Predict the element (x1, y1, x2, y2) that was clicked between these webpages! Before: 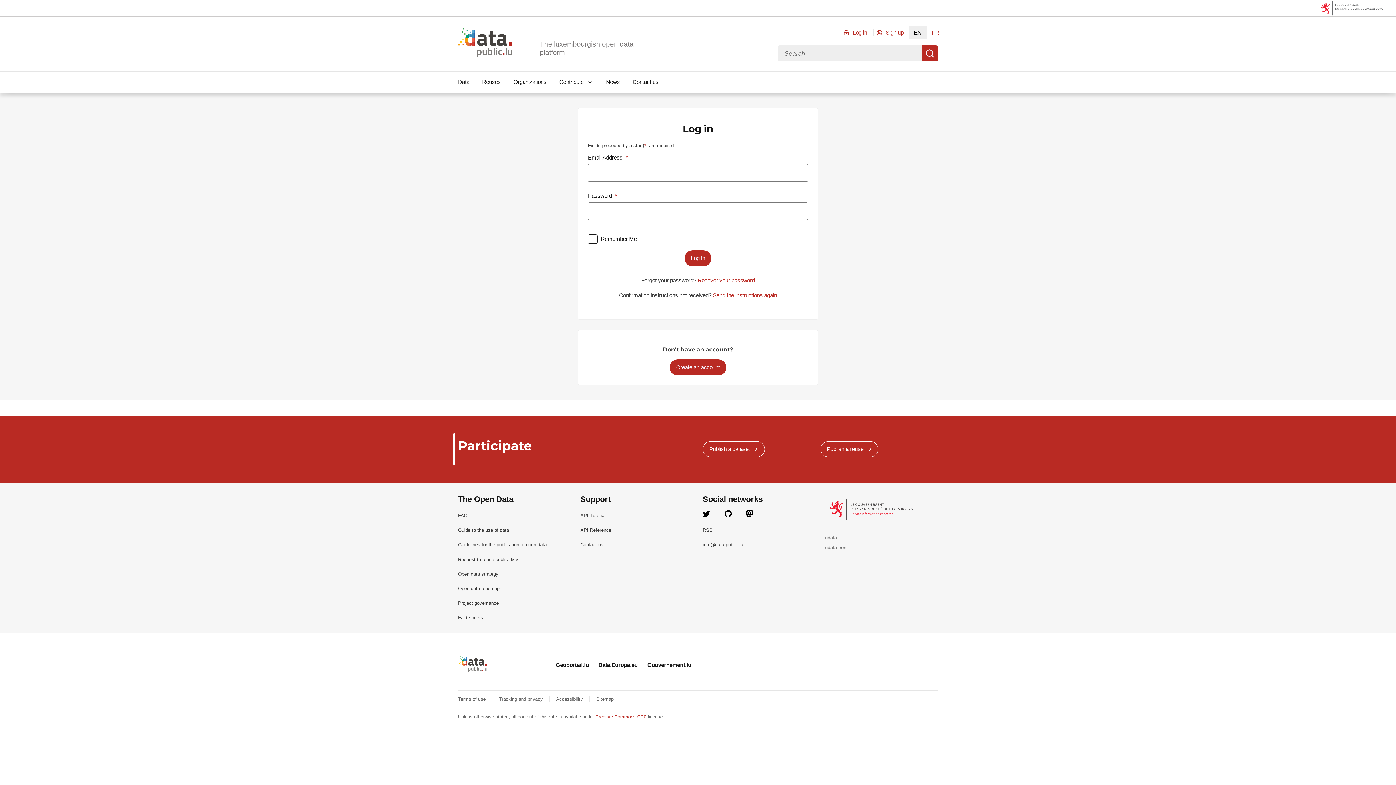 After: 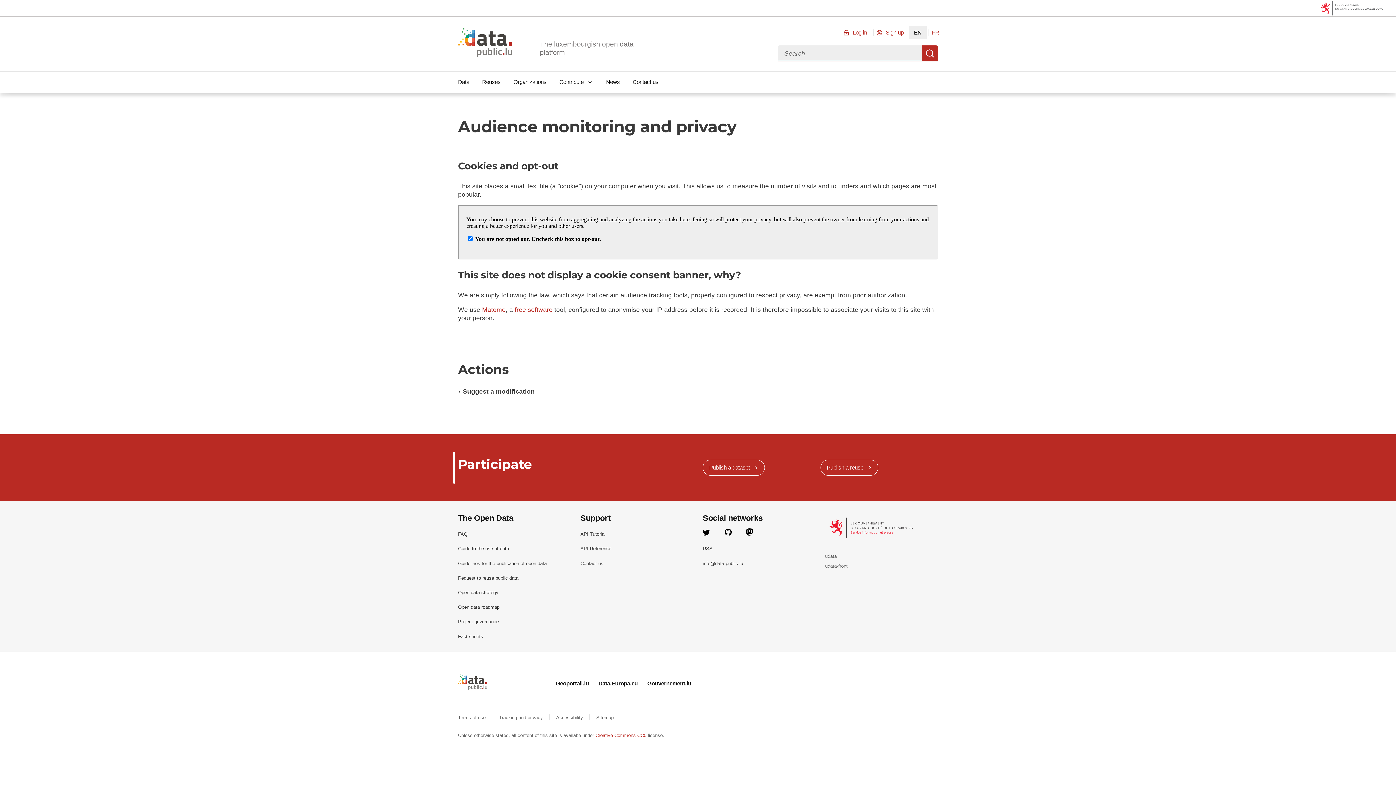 Action: label: Tracking and privacy  bbox: (499, 696, 544, 702)